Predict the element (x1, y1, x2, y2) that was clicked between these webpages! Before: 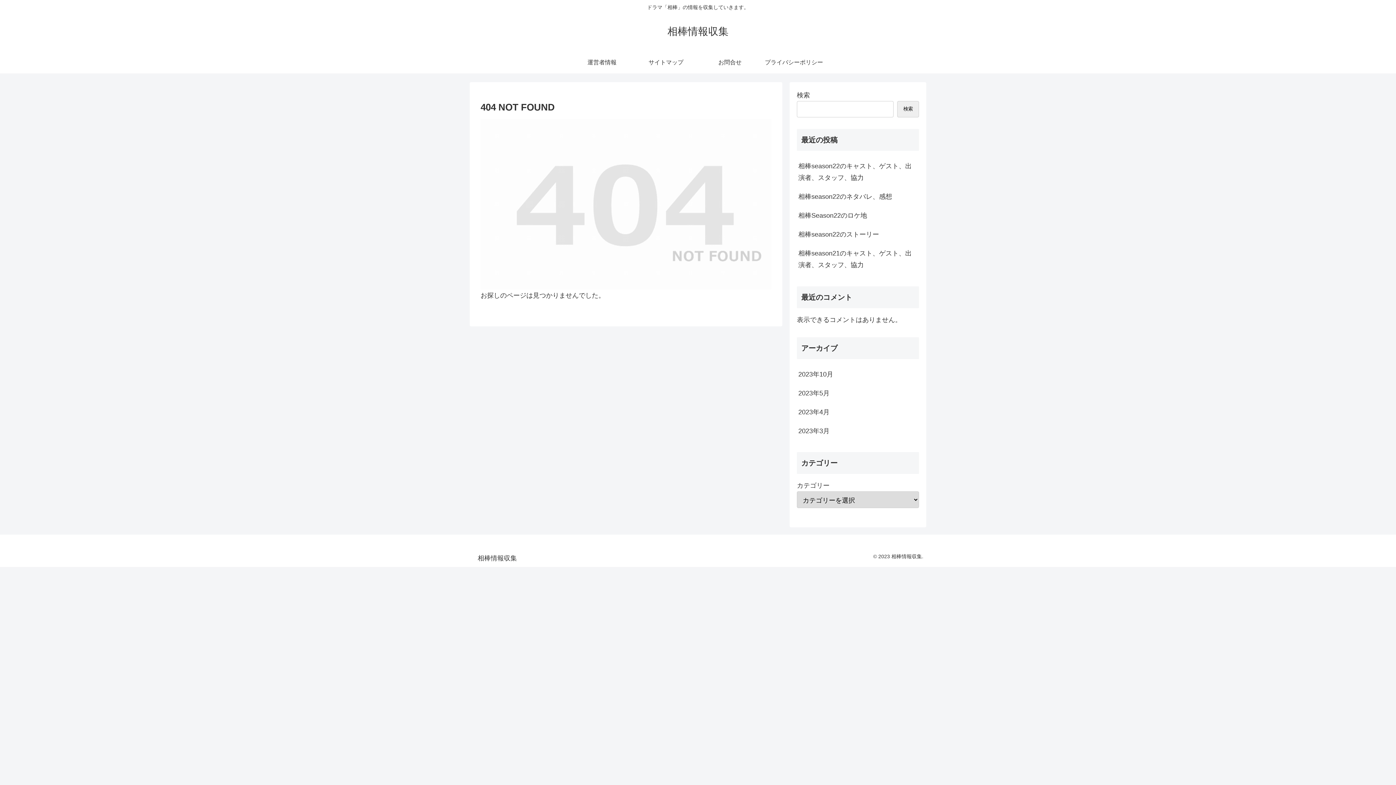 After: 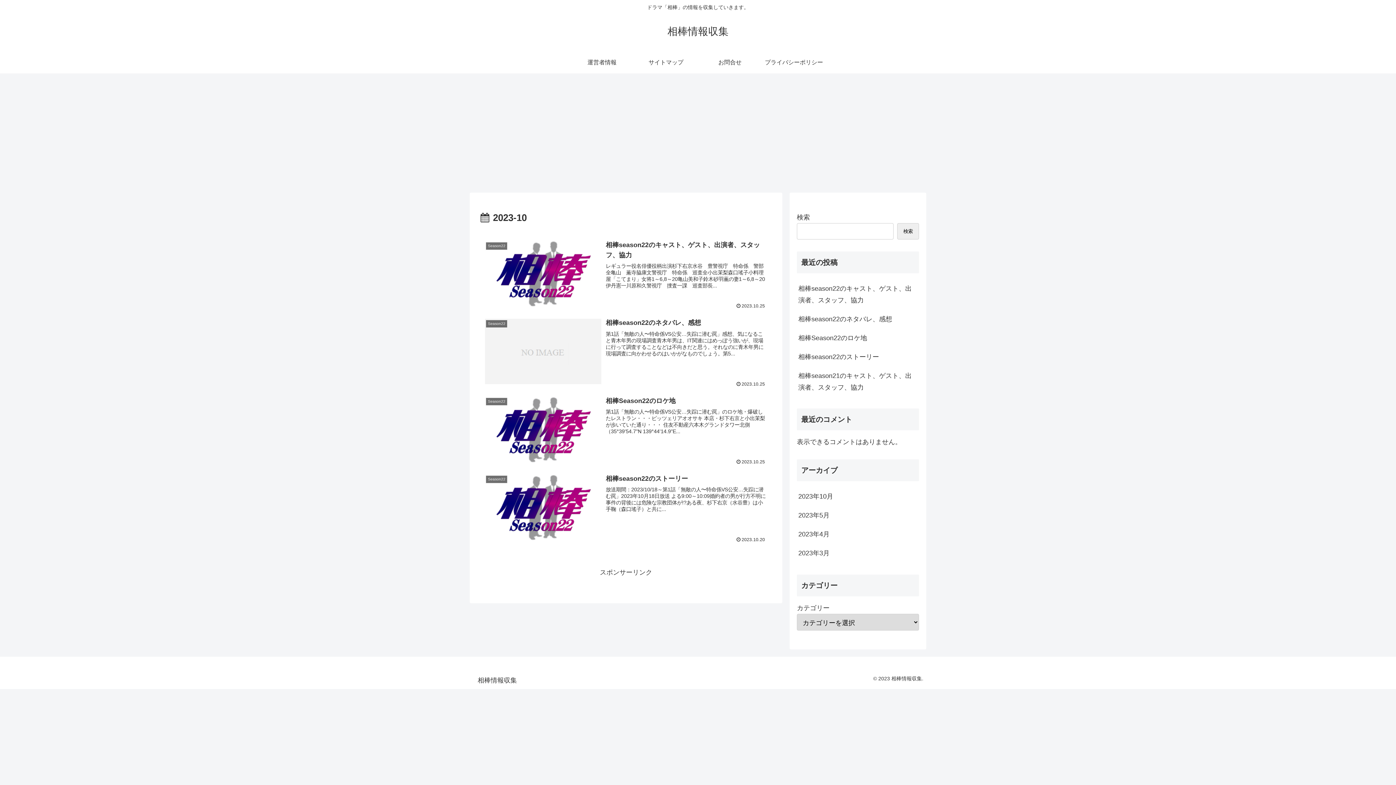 Action: bbox: (797, 365, 919, 383) label: 2023年10月